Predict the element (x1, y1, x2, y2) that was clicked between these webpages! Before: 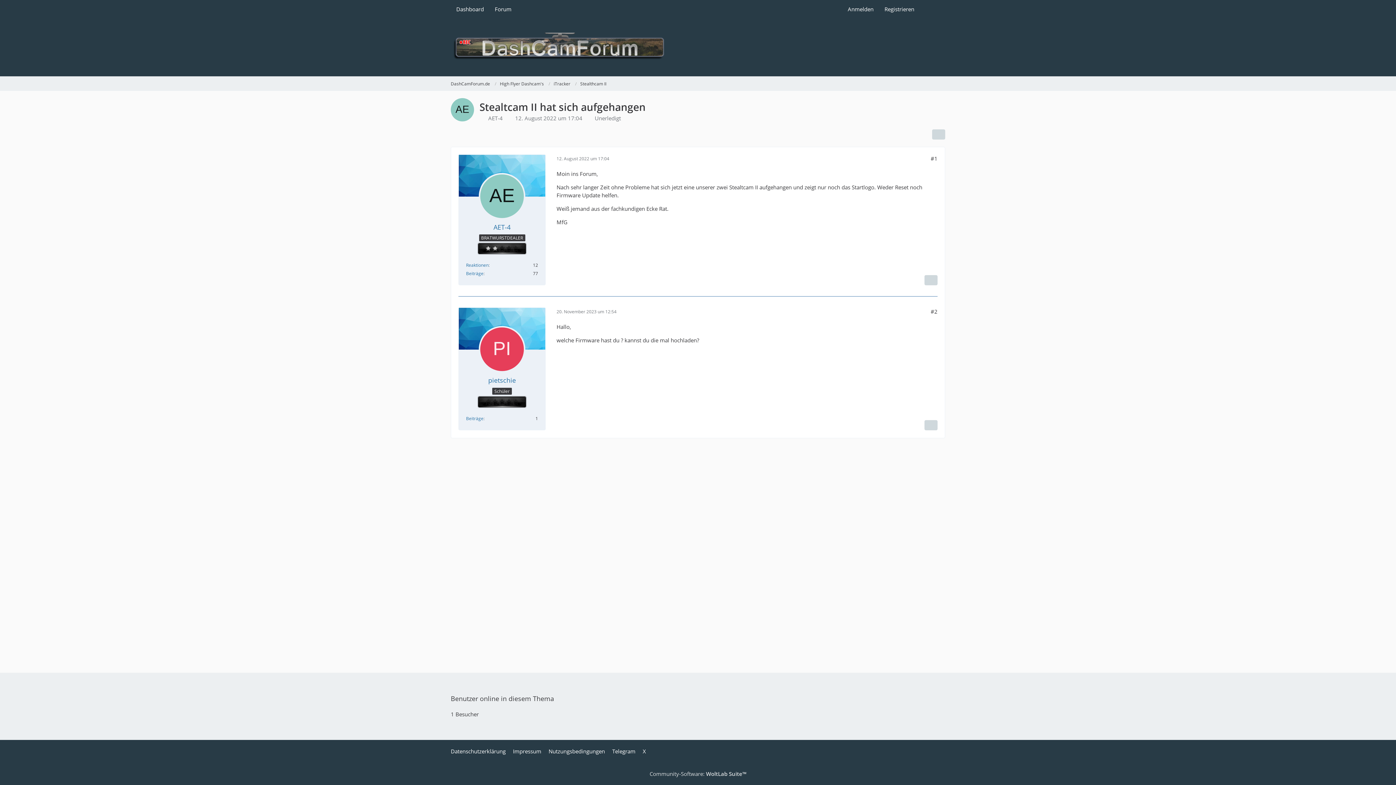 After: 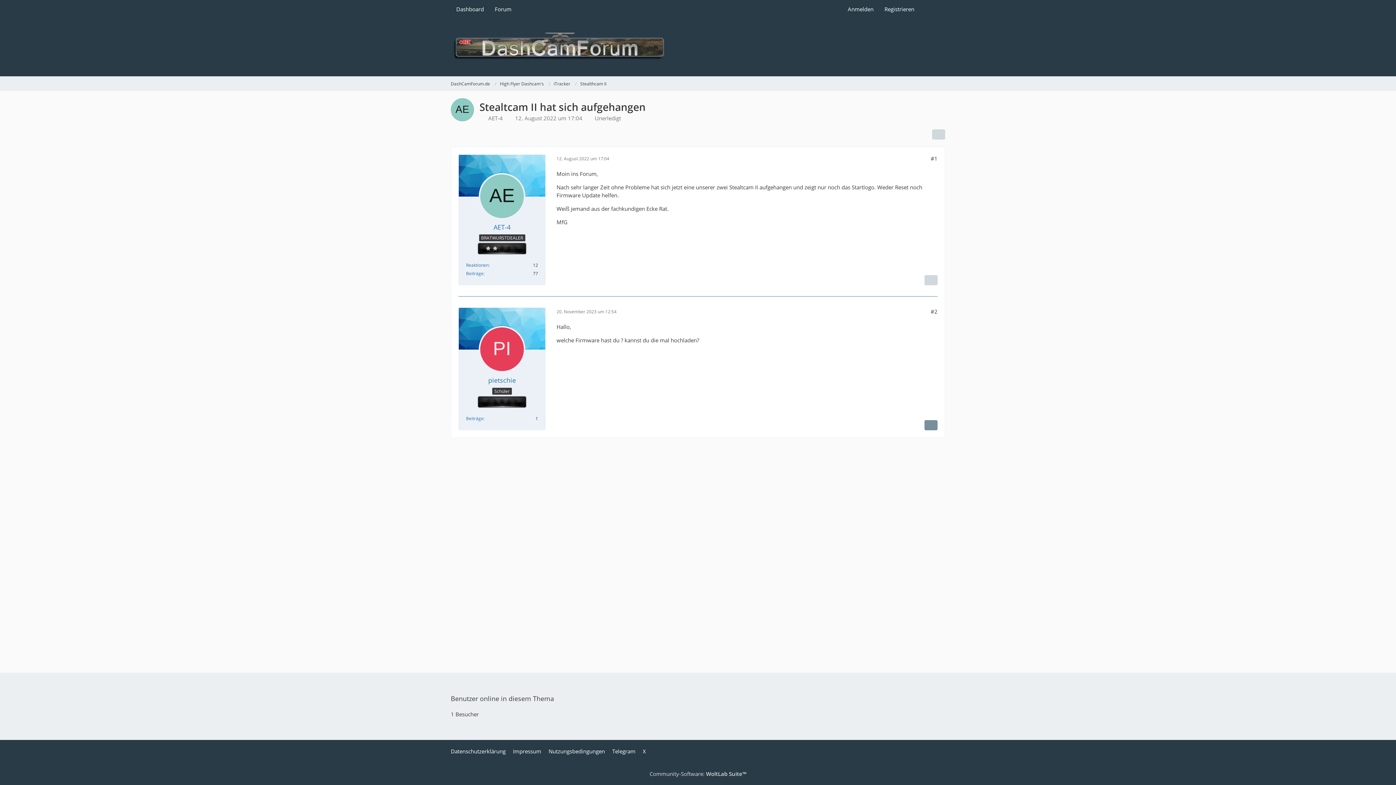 Action: bbox: (924, 420, 937, 430)